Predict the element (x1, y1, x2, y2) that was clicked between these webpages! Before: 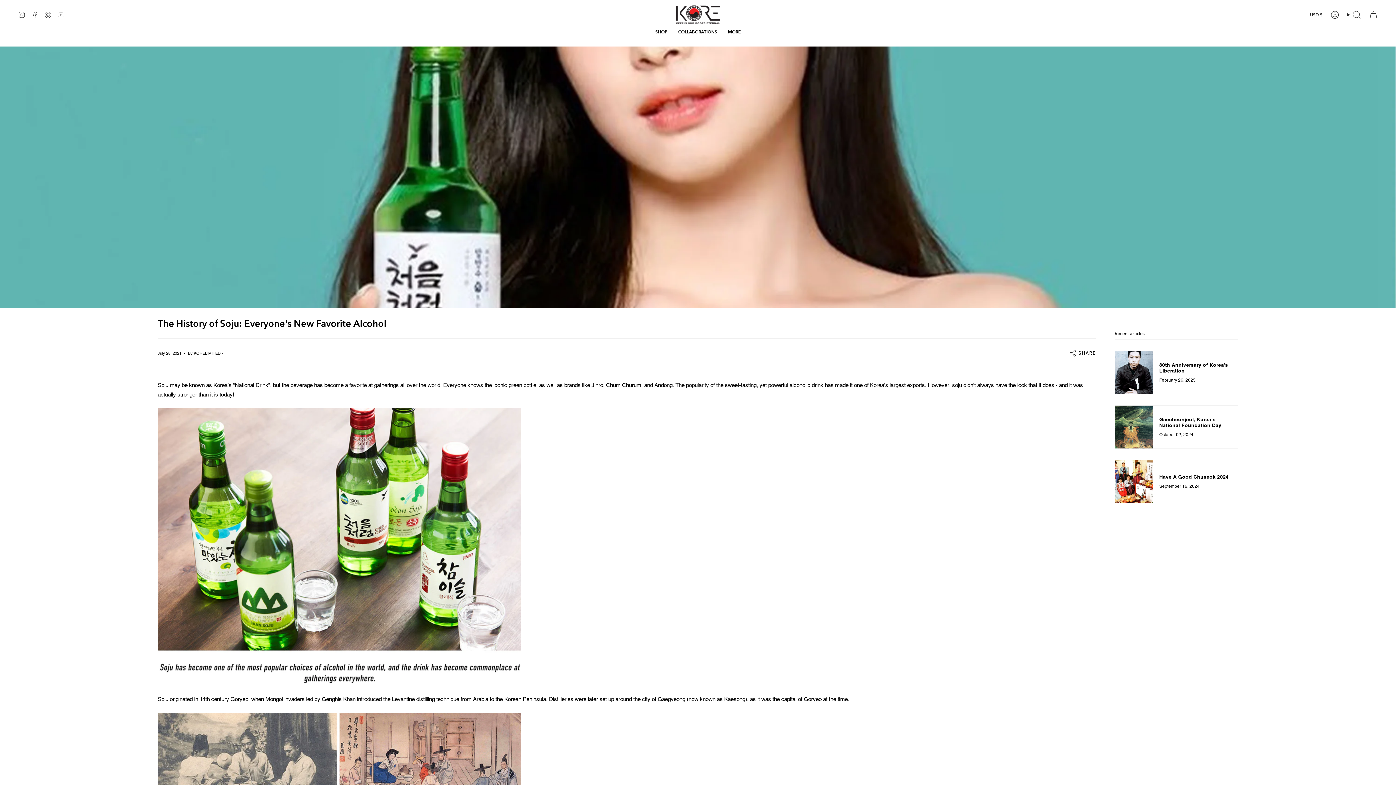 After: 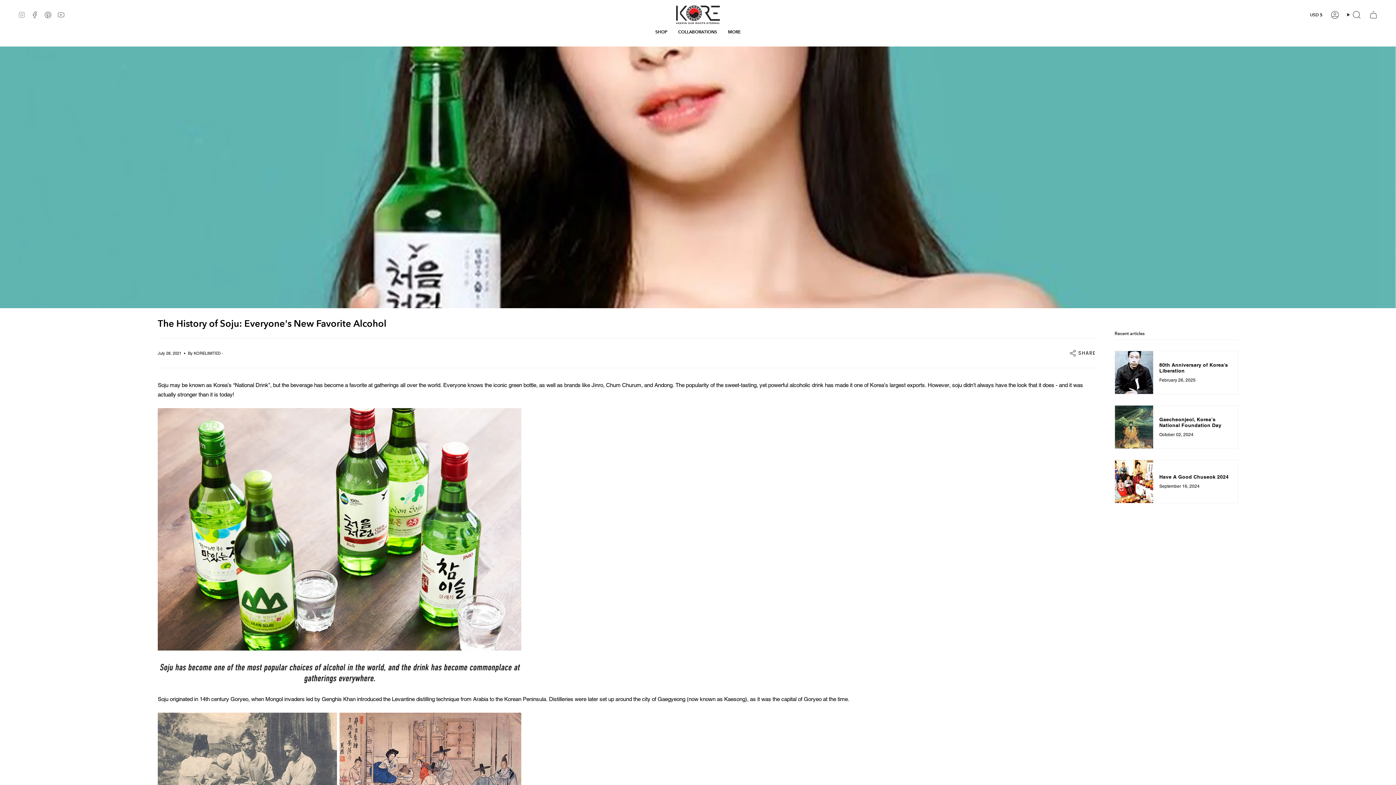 Action: label: Instagram bbox: (15, 5, 28, 24)